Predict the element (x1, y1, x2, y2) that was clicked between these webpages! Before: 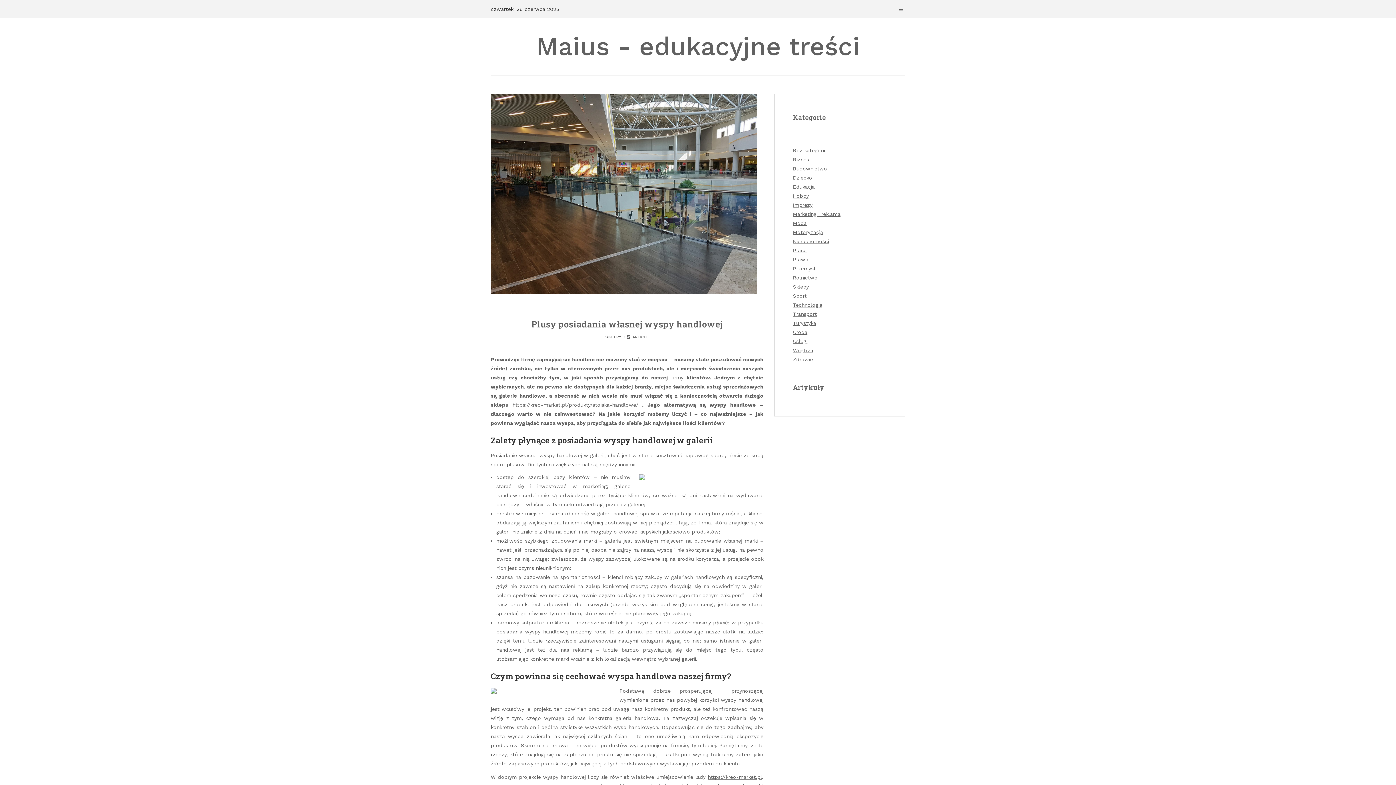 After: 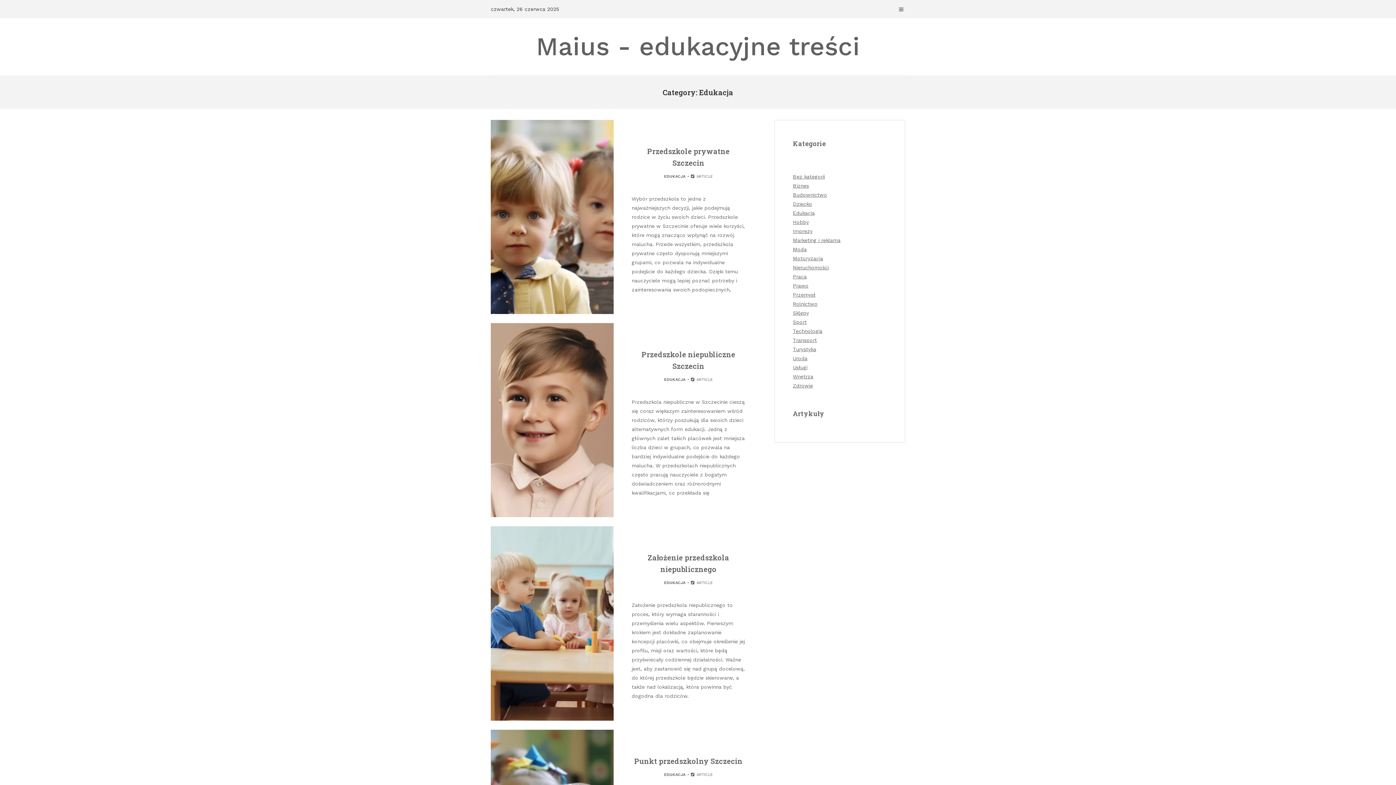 Action: bbox: (793, 184, 814, 189) label: Edukacja